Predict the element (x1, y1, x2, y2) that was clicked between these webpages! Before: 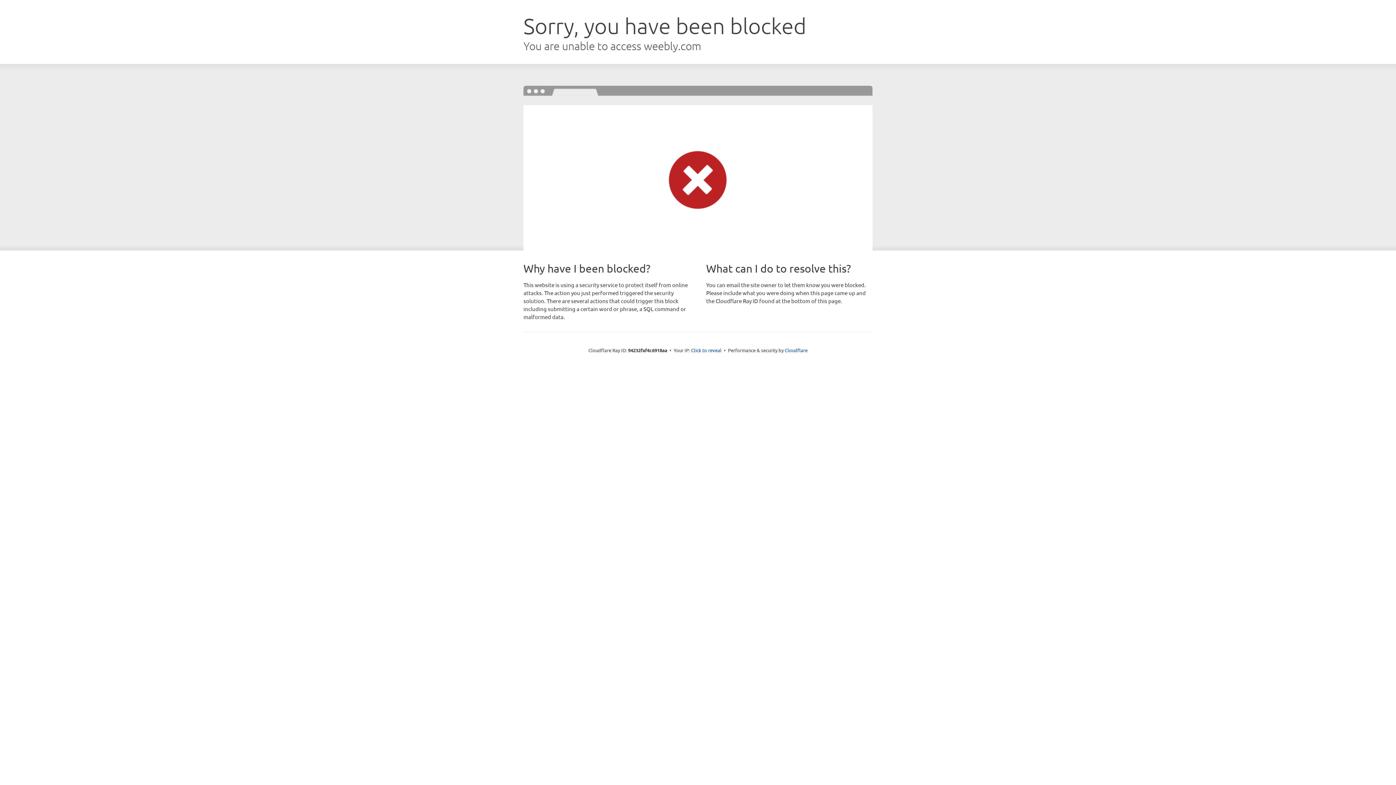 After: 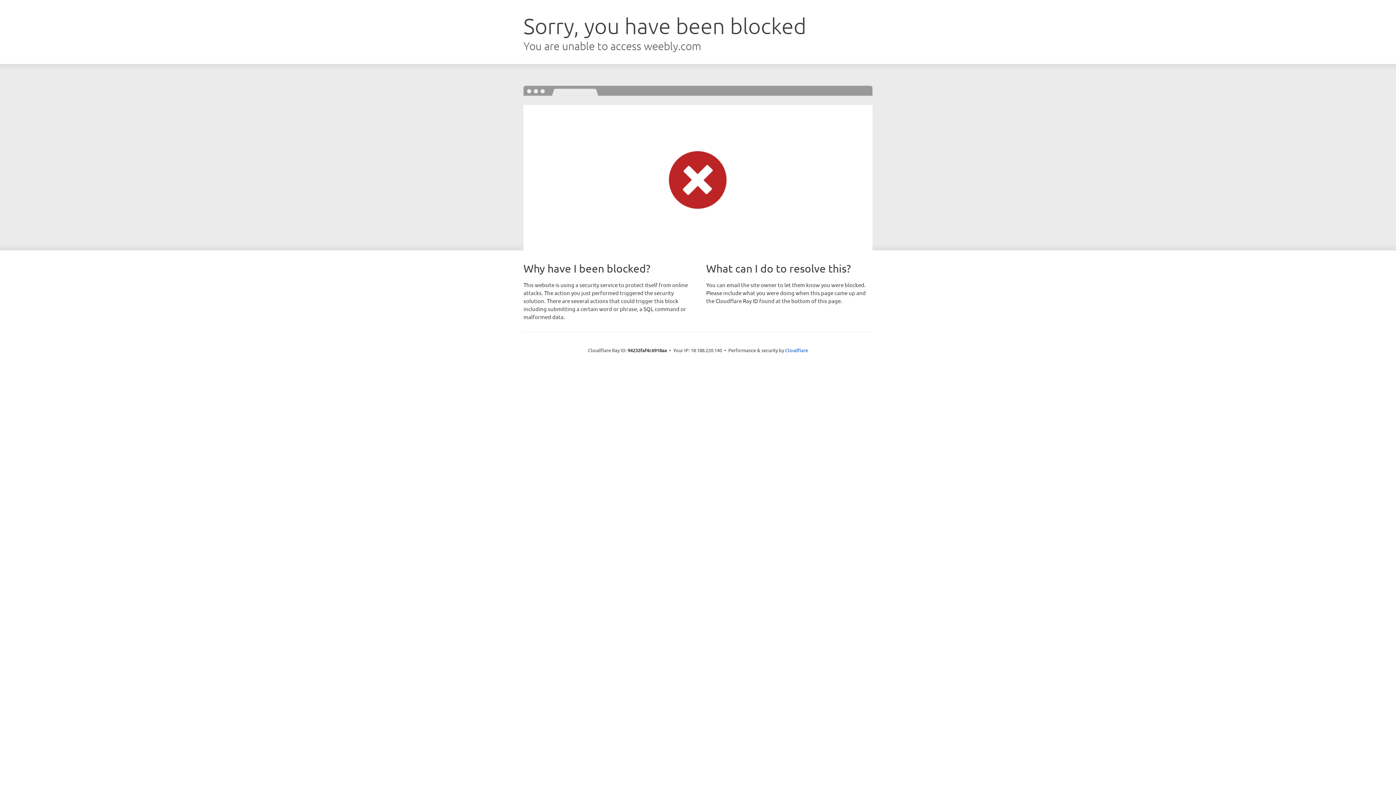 Action: bbox: (691, 346, 721, 353) label: Click to reveal